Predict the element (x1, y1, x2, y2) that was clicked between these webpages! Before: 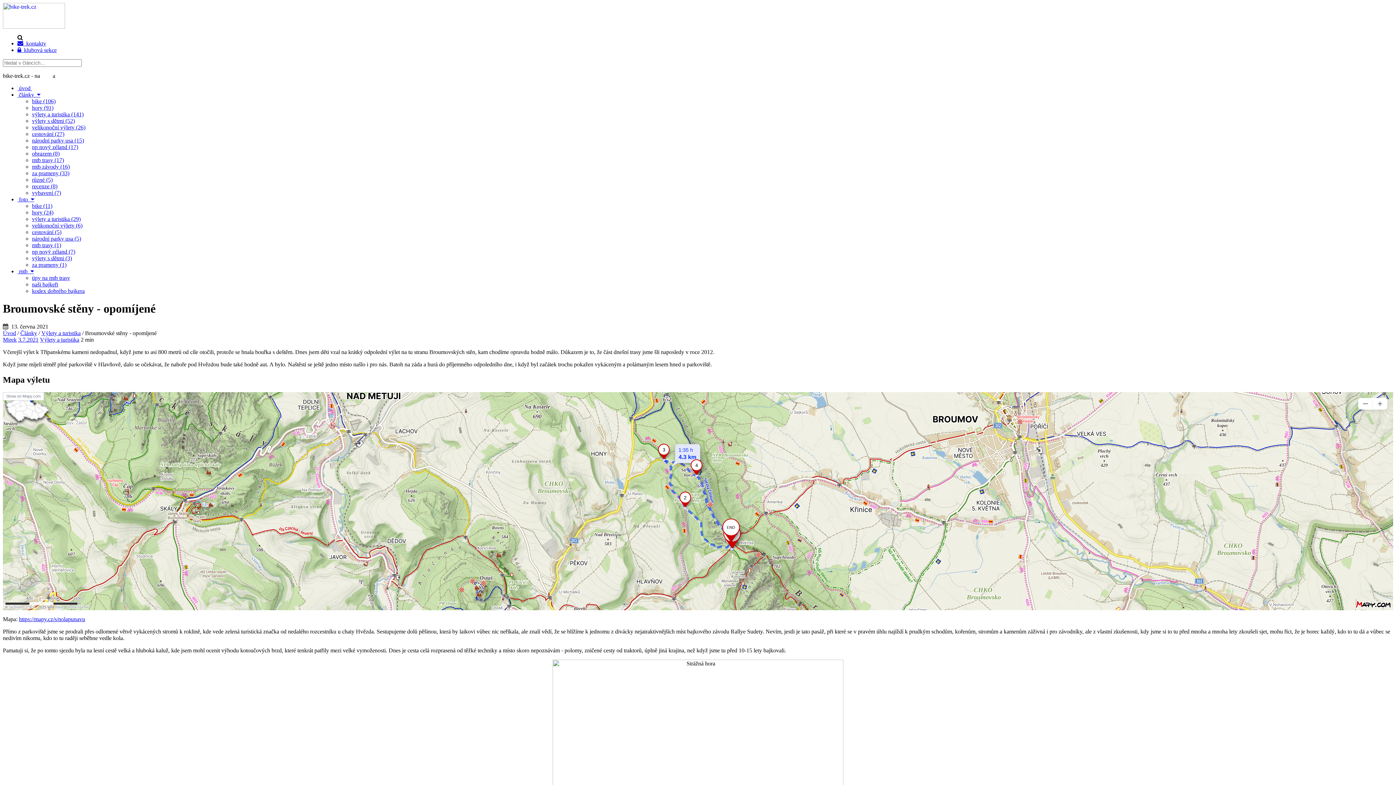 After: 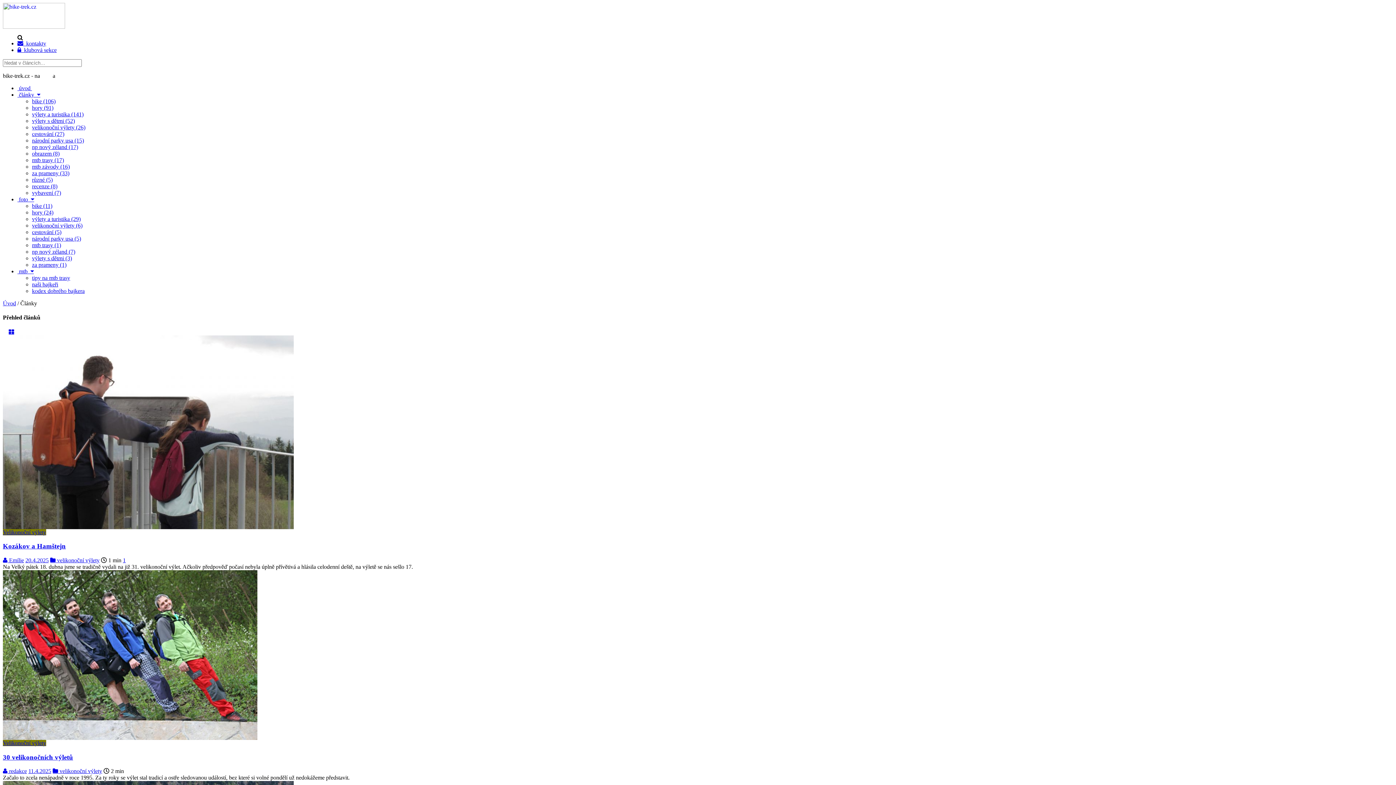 Action: label: Články bbox: (20, 330, 37, 336)